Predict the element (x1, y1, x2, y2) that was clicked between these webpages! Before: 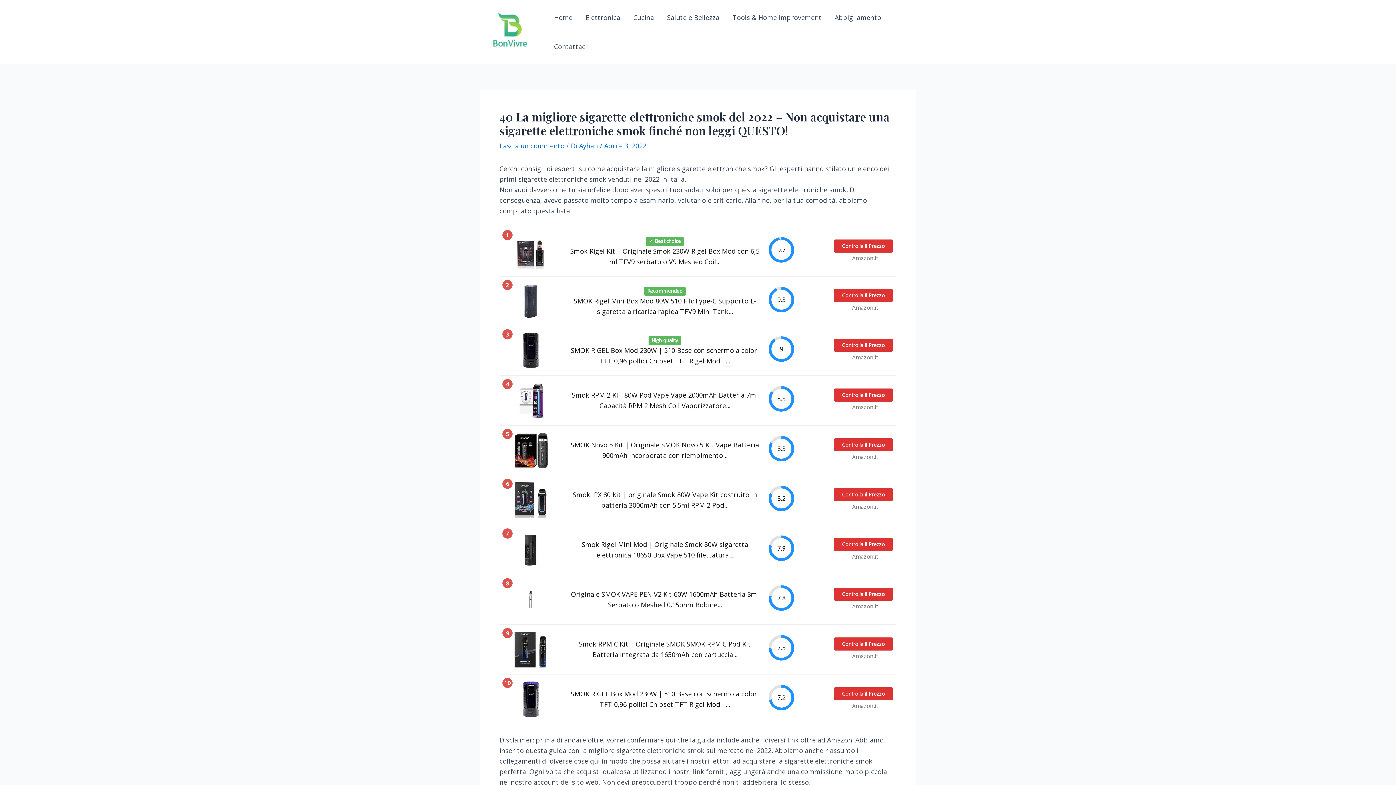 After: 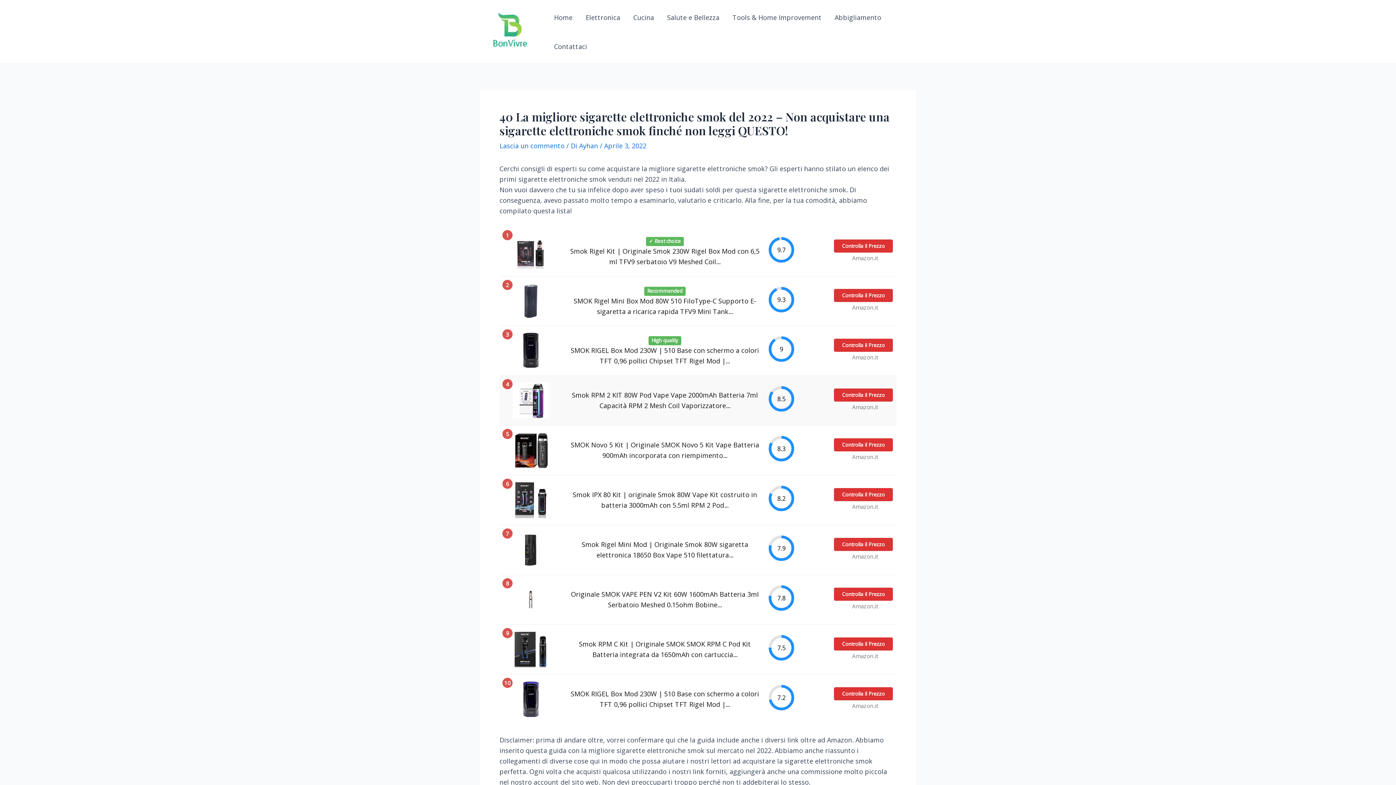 Action: bbox: (512, 395, 549, 404)